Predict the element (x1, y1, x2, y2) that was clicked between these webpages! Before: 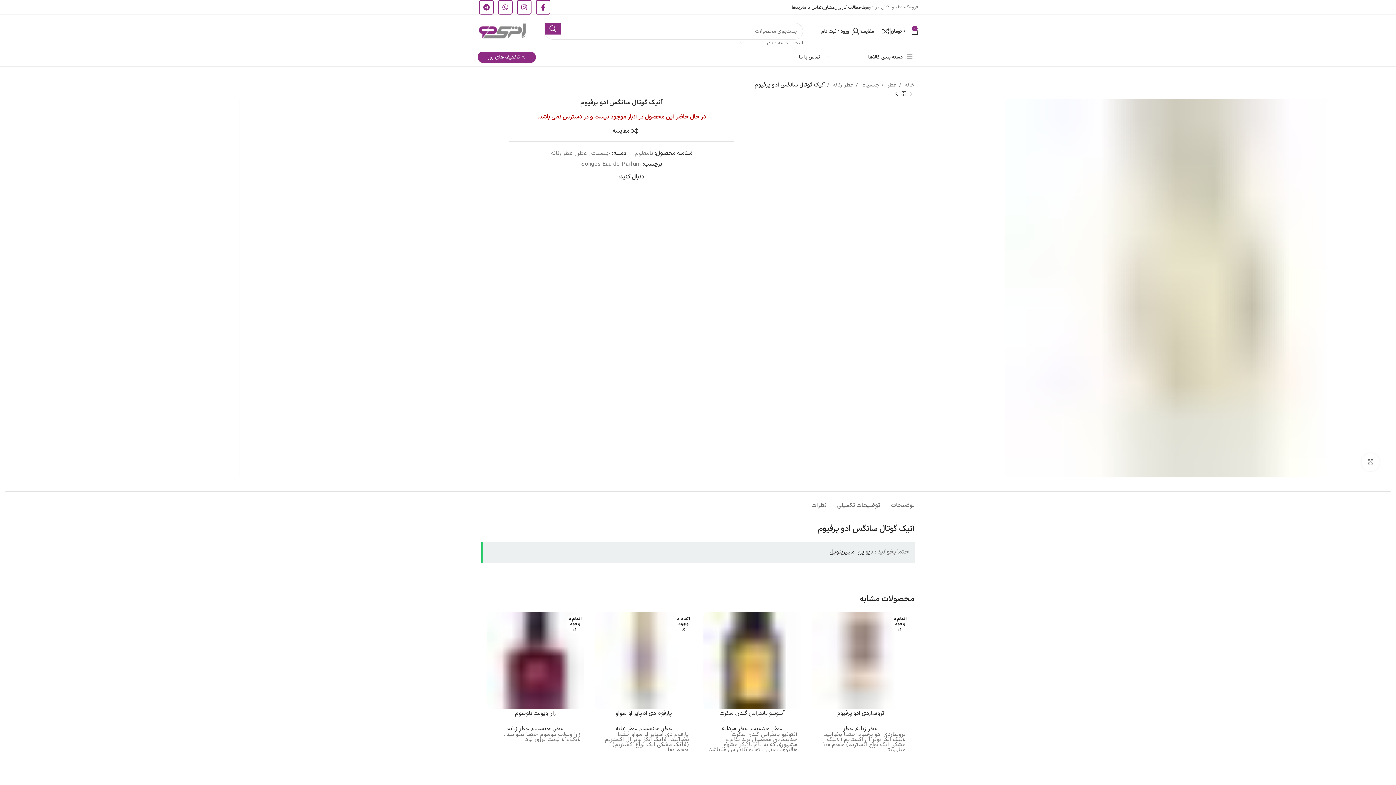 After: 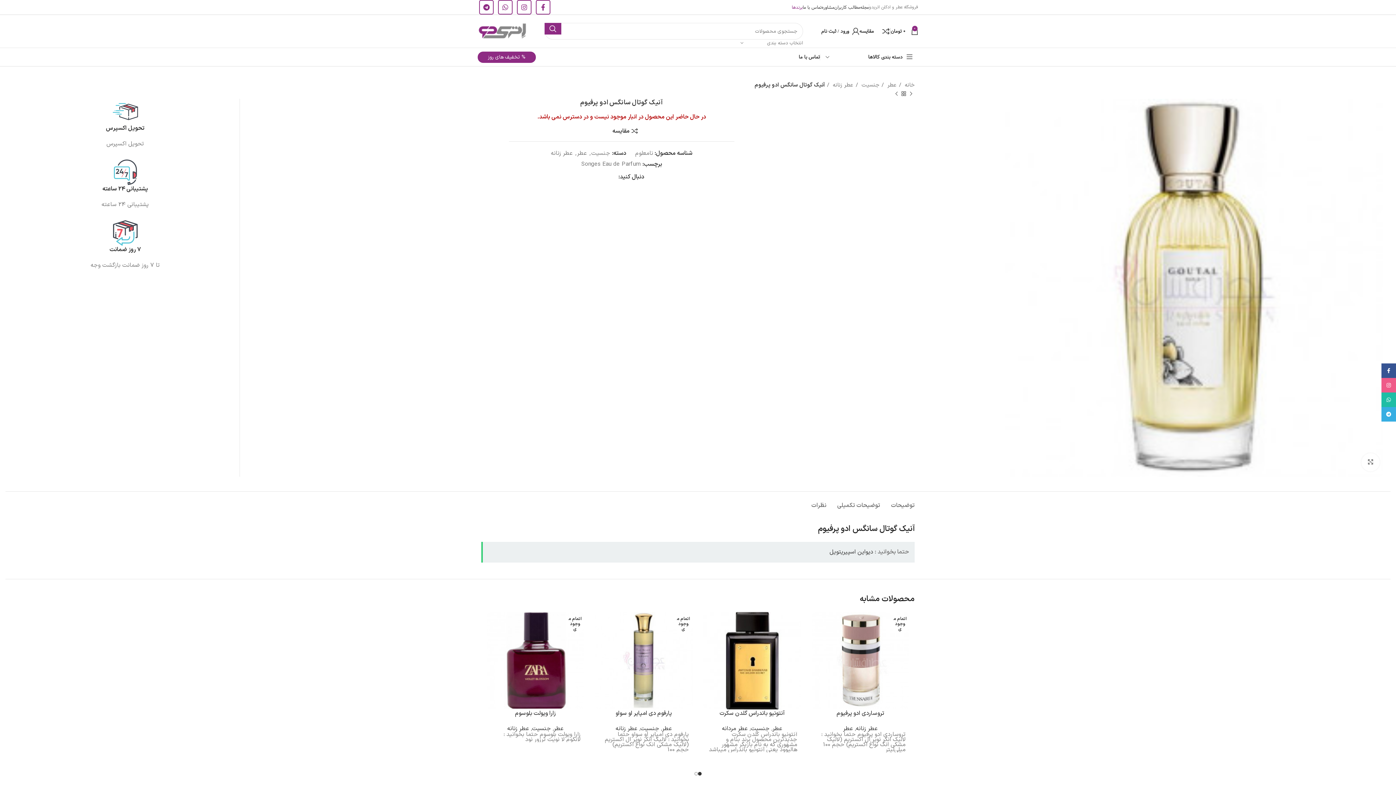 Action: label: برندها bbox: (792, 0, 802, 14)